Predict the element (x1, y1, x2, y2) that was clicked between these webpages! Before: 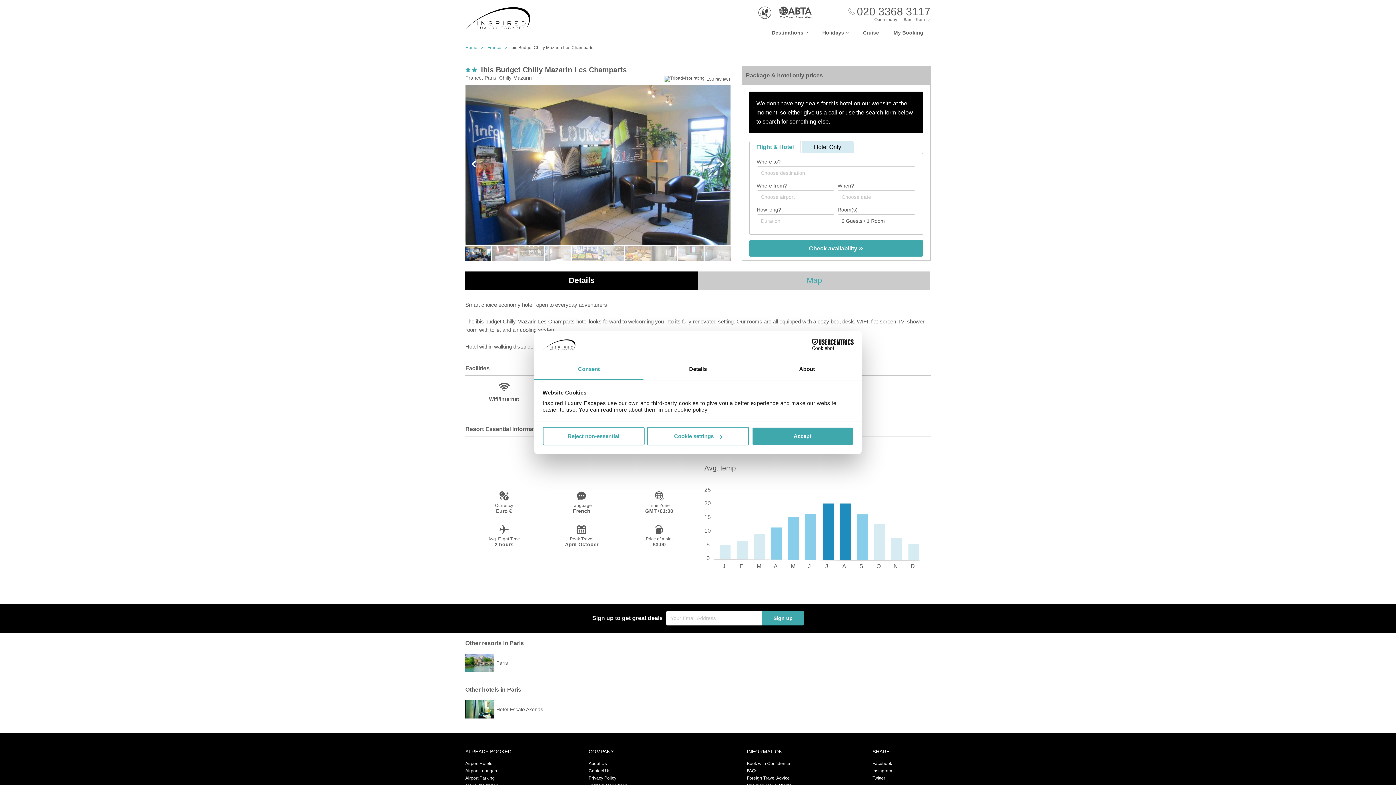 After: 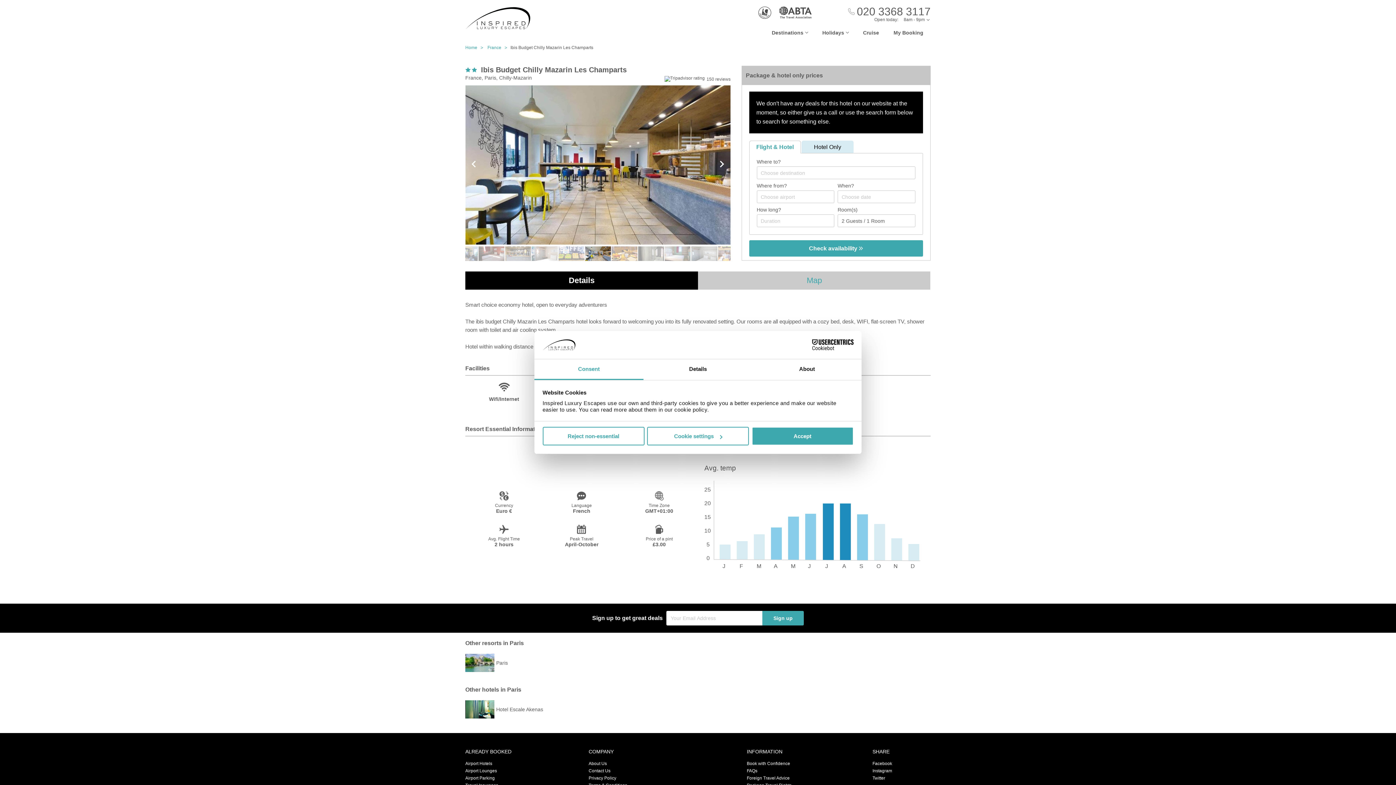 Action: bbox: (598, 246, 624, 261)